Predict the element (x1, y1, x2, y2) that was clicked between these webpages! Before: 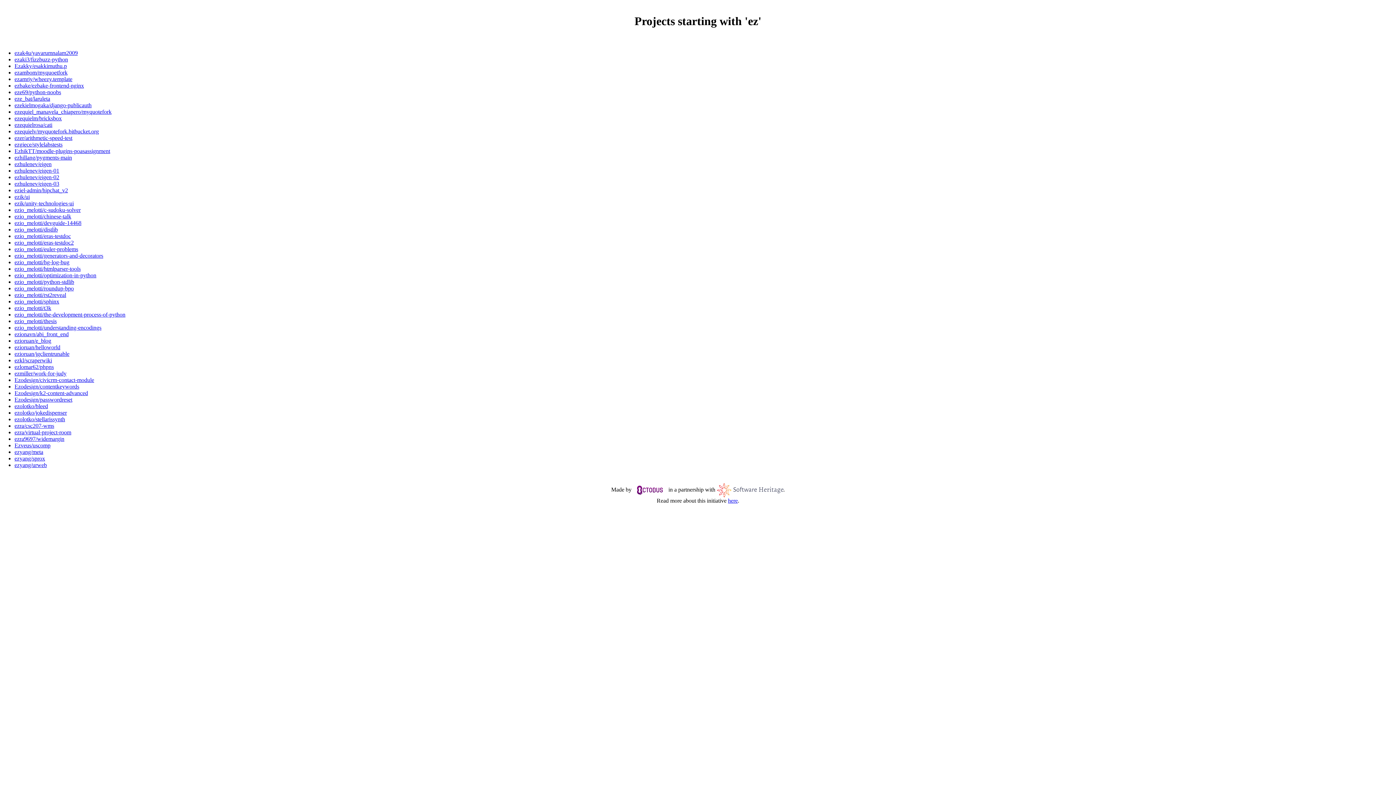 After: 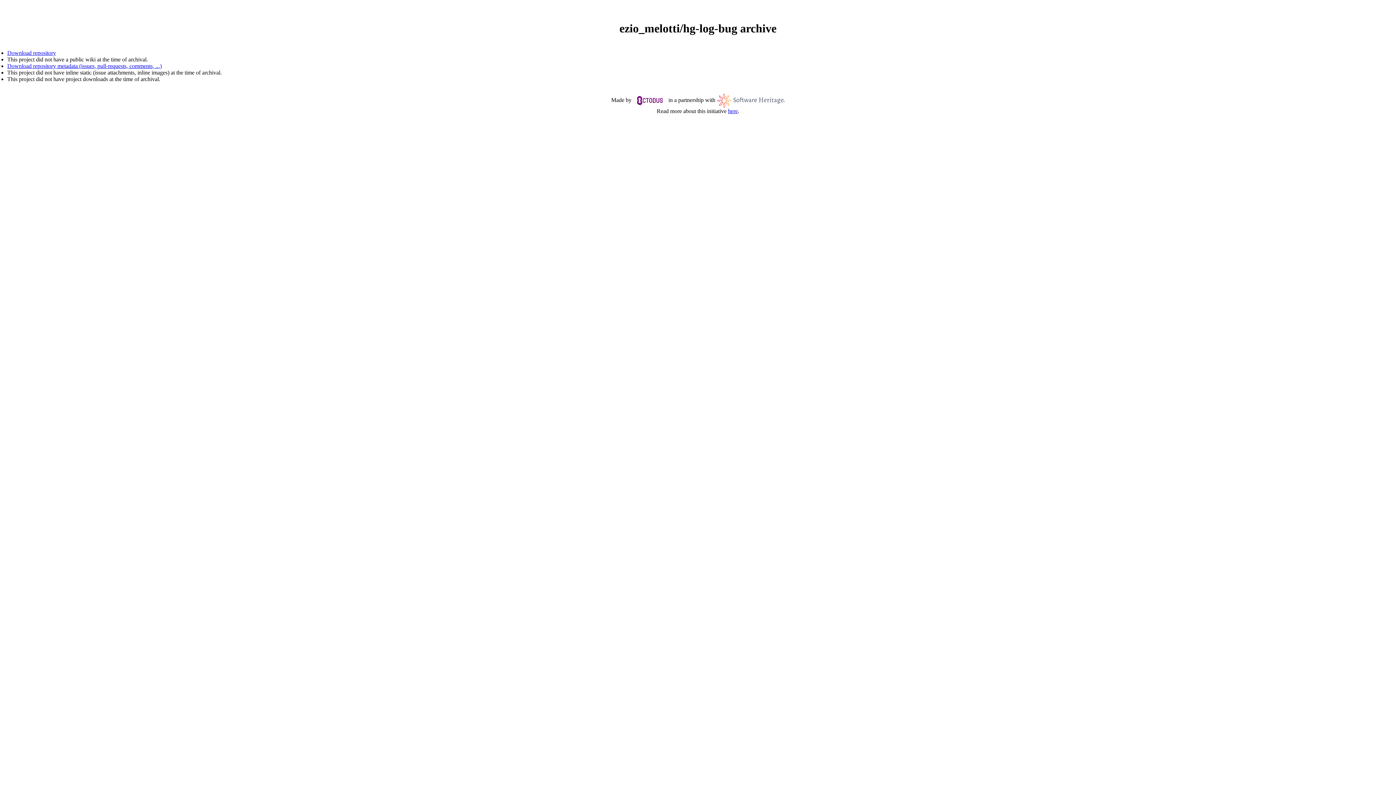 Action: label: ezio_melotti/hg-log-bug bbox: (14, 259, 69, 265)